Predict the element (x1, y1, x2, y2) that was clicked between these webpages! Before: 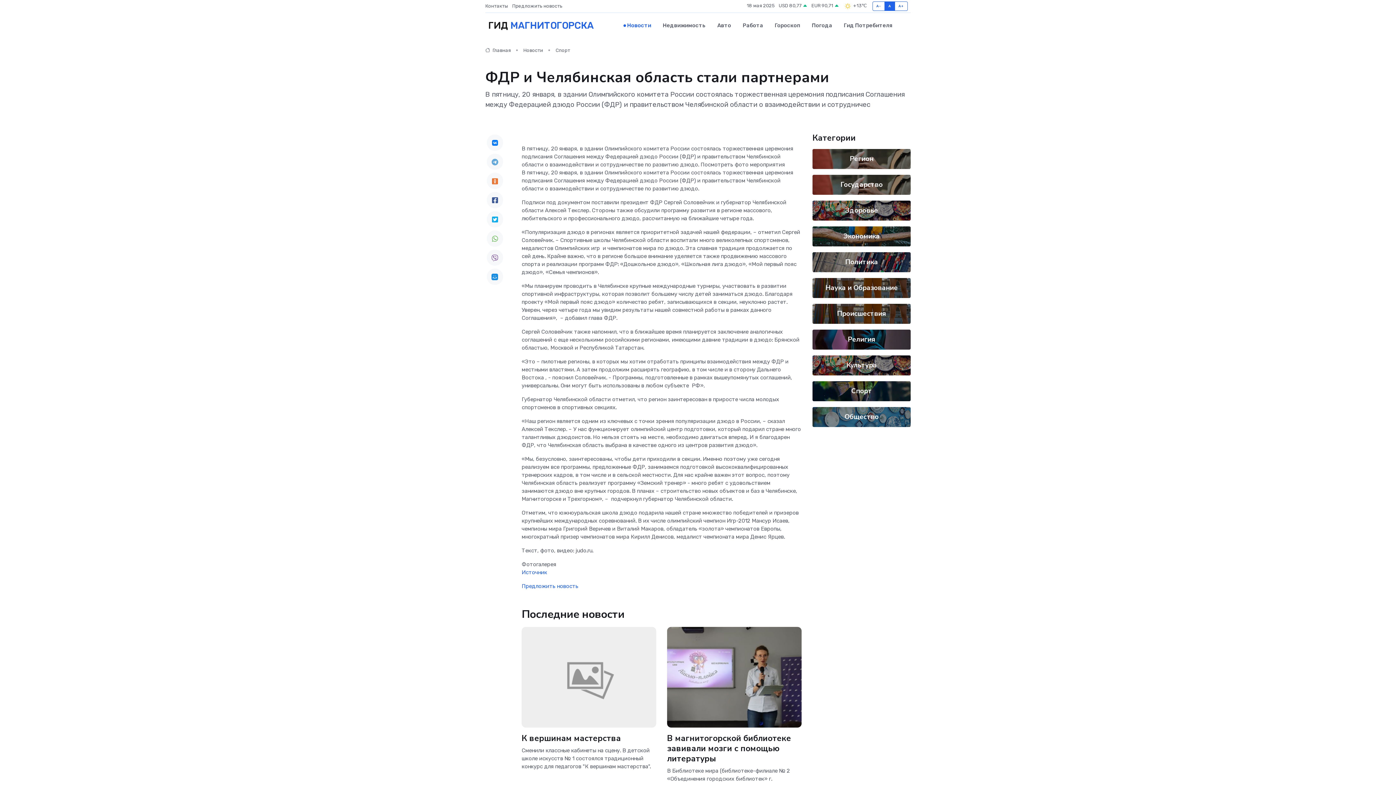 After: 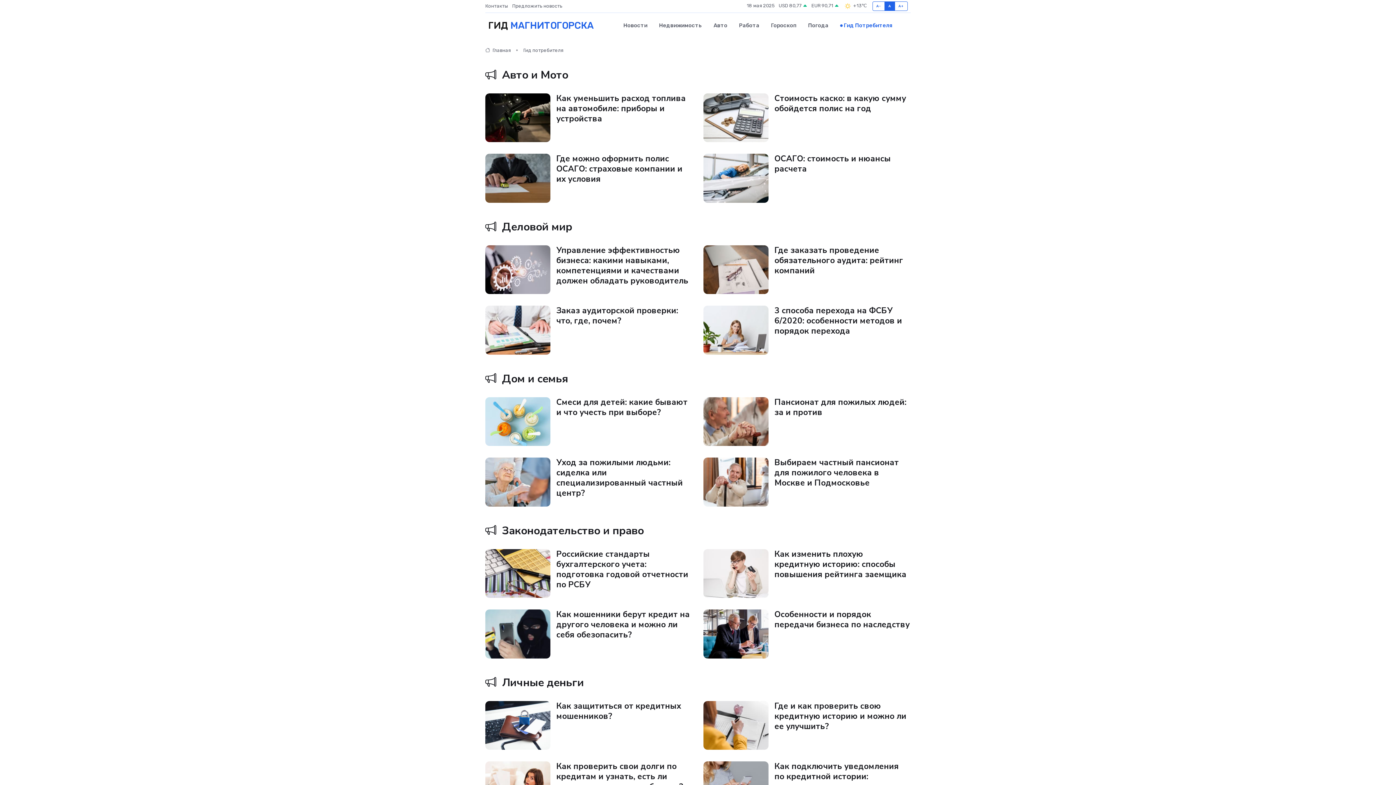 Action: label: Гид Потребителя bbox: (838, 14, 892, 36)